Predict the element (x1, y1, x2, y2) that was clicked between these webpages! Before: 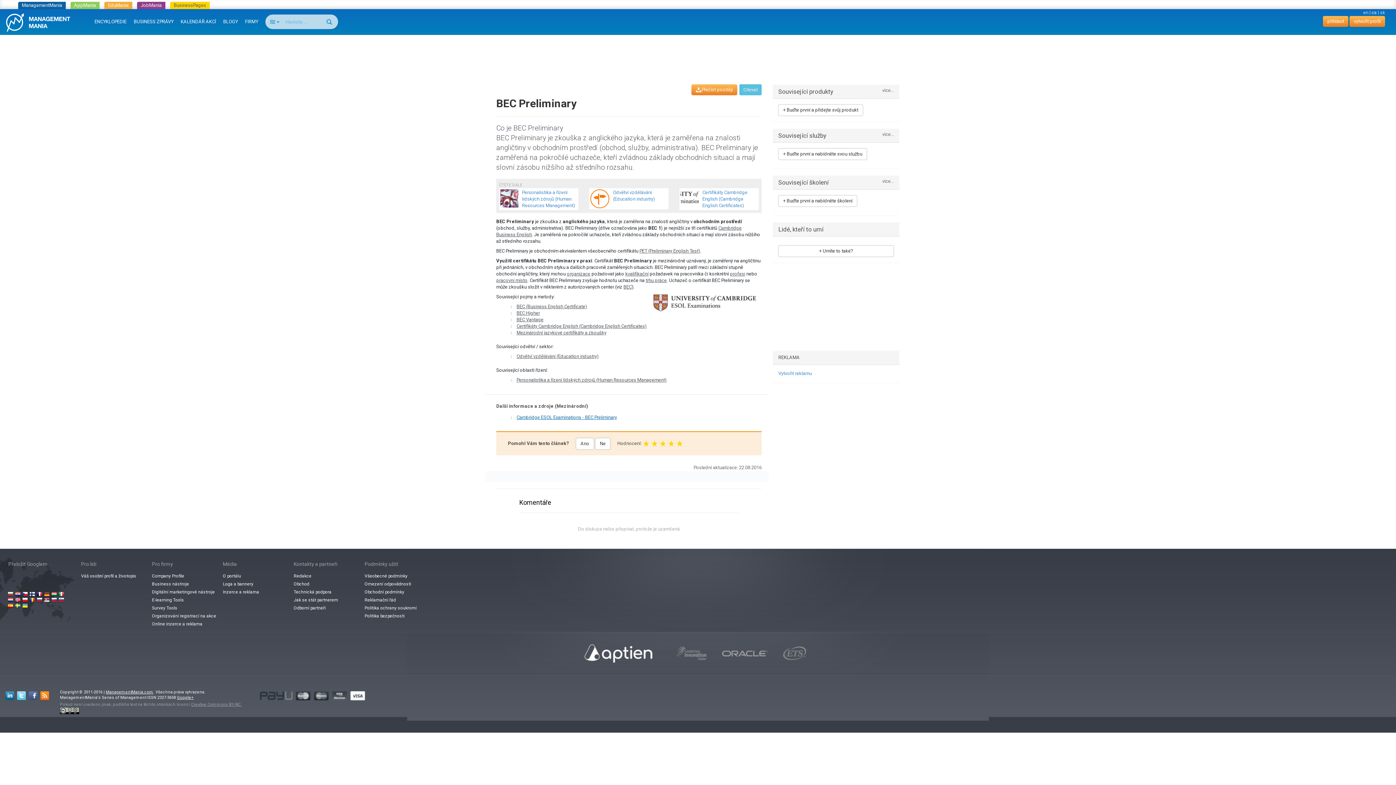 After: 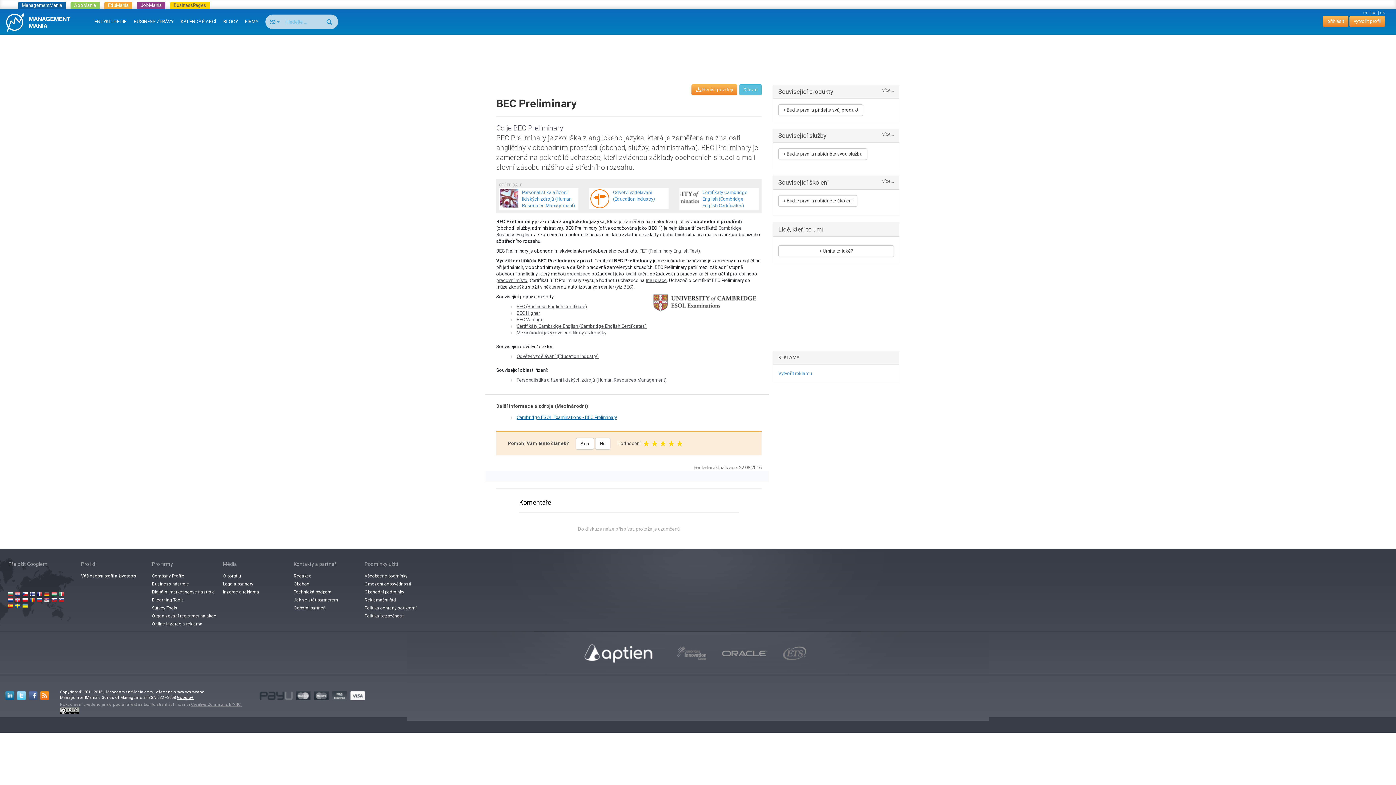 Action: bbox: (575, 632, 661, 674)